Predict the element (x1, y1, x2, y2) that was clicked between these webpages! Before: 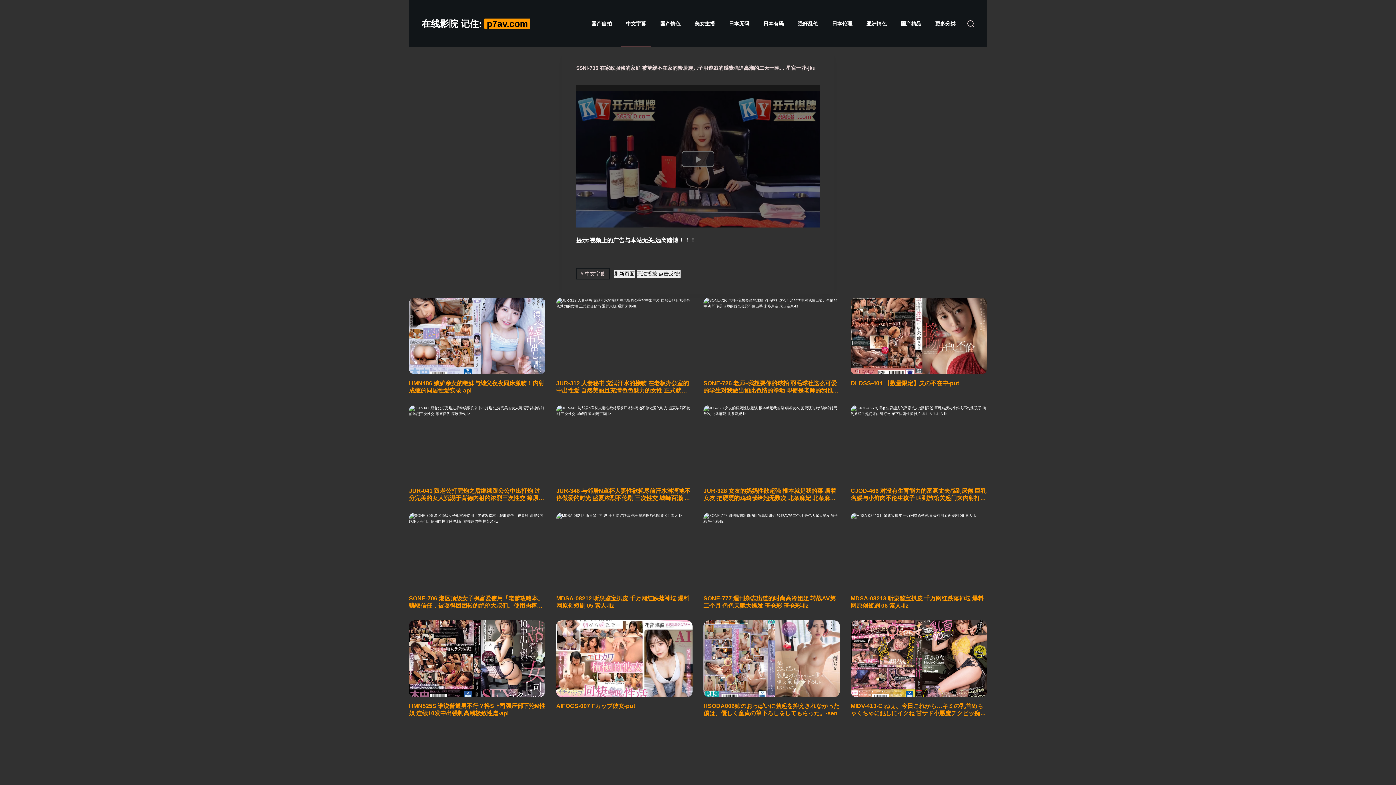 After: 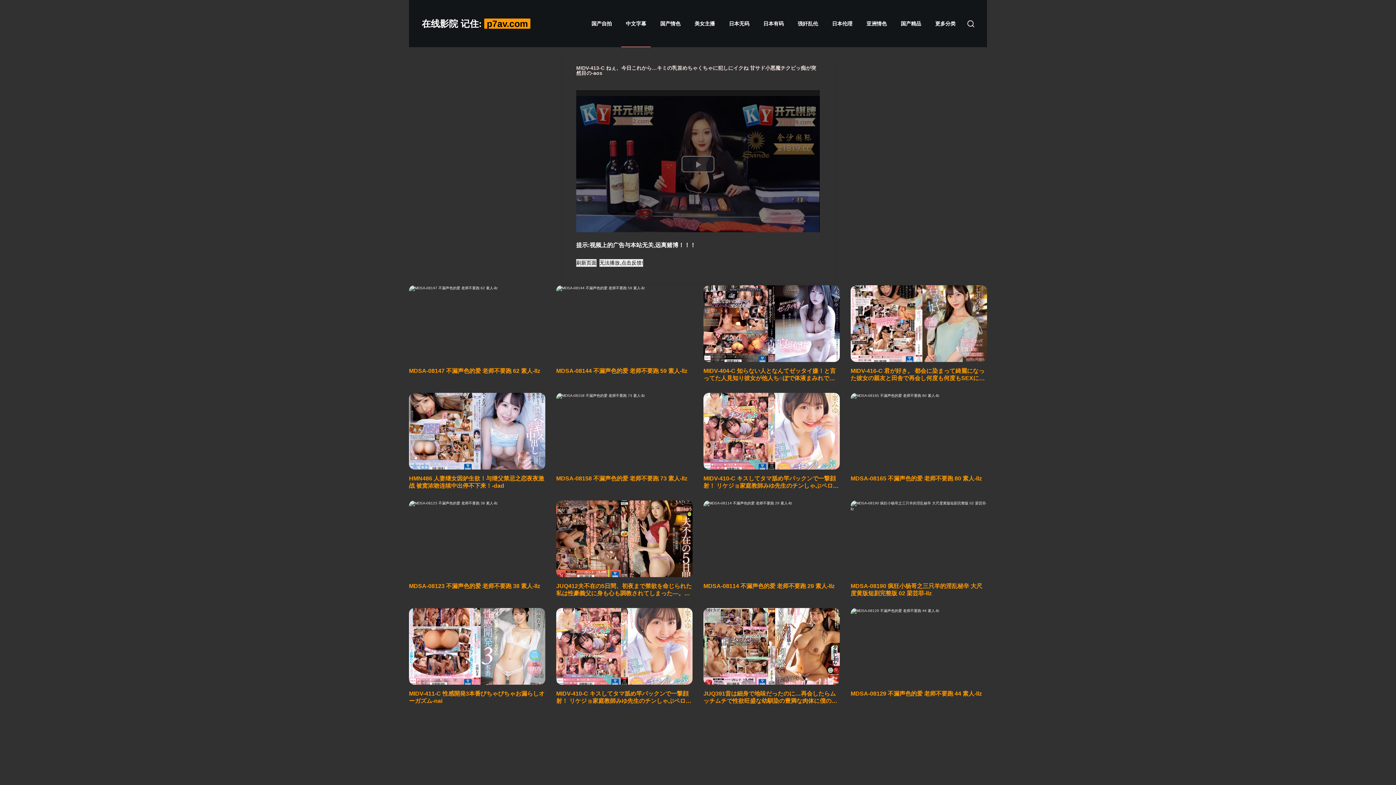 Action: bbox: (850, 620, 987, 697) label: MIDV-413-C ねぇ、今日これから…キミの乳首めちゃくちゃに犯しにイクね 甘サド小悪魔チクビッ痴が突然目の-aos